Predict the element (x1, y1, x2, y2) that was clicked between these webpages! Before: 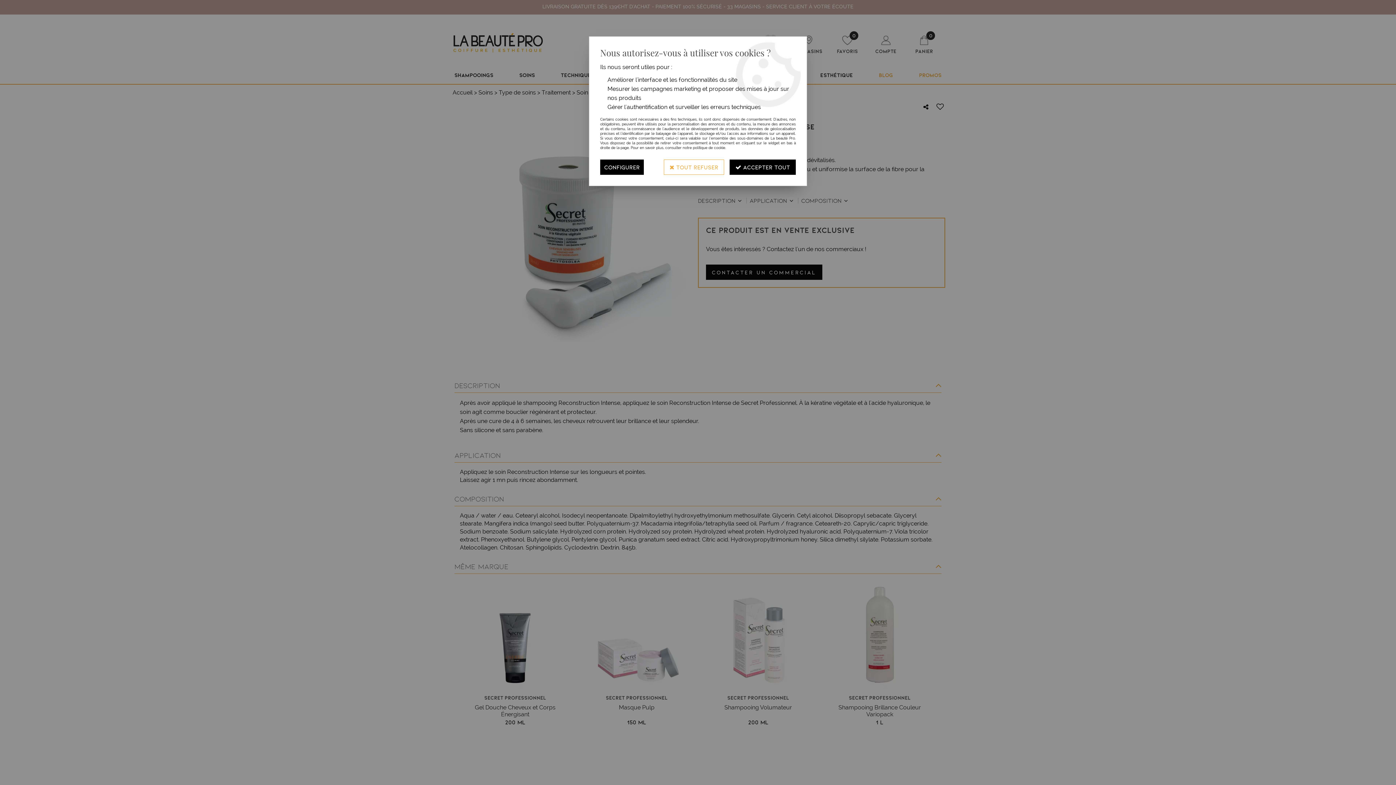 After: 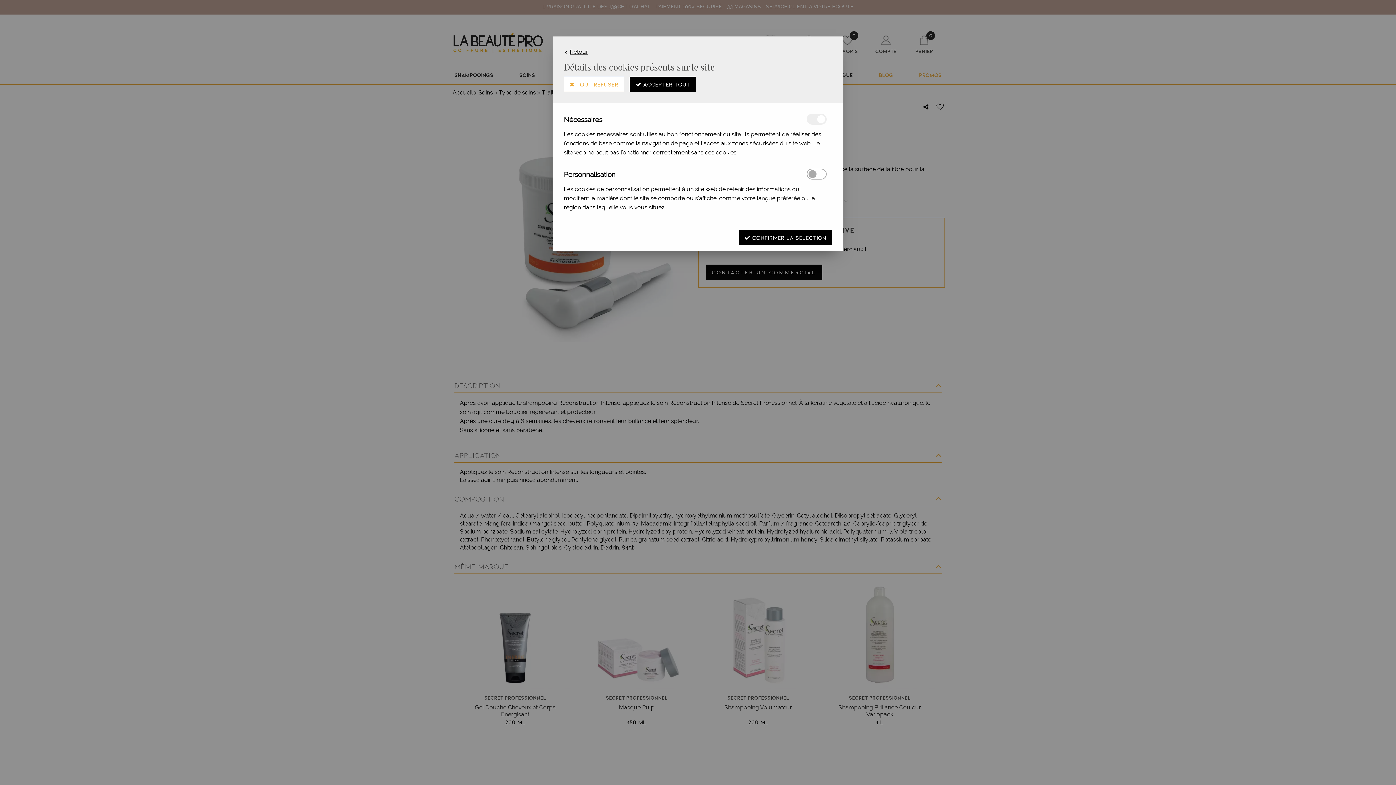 Action: bbox: (600, 159, 644, 174) label: CONFIGURER